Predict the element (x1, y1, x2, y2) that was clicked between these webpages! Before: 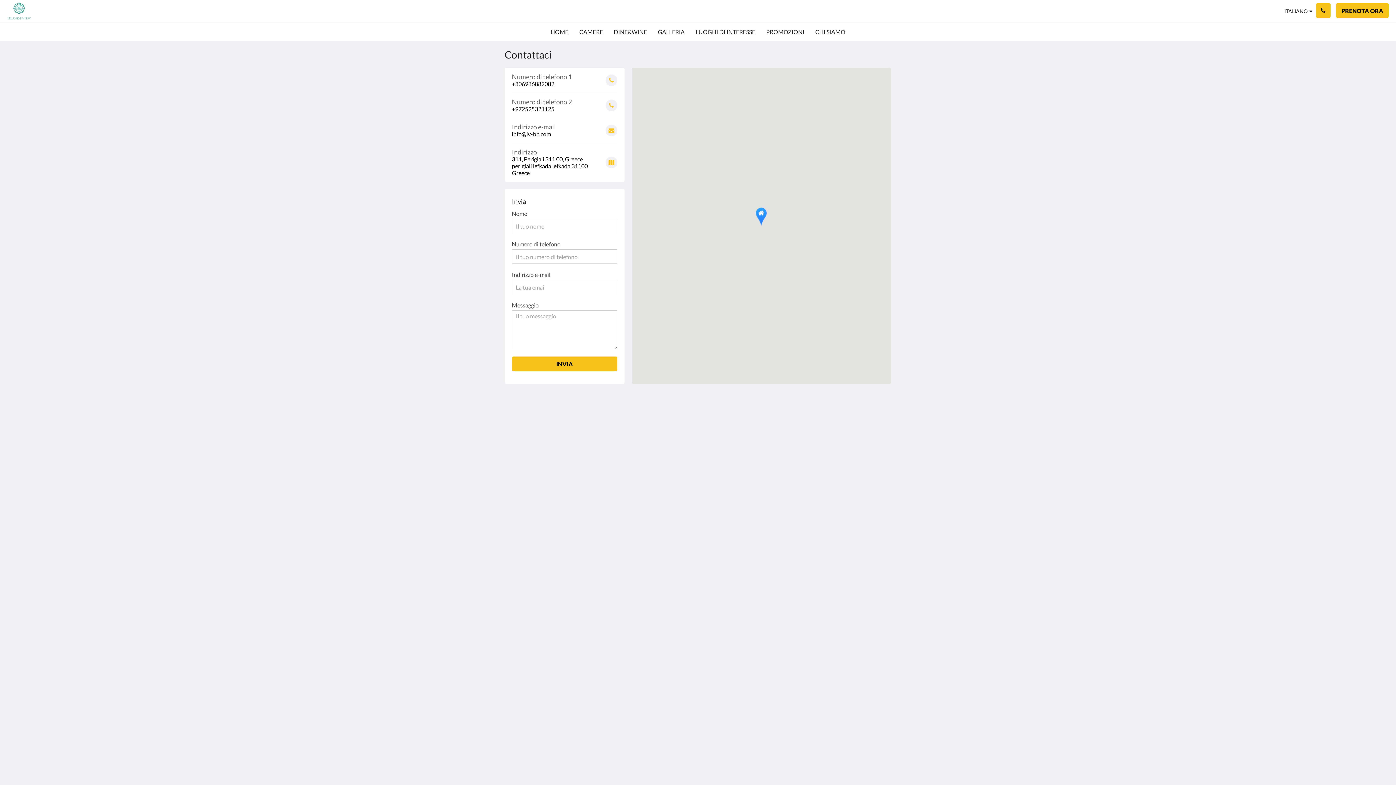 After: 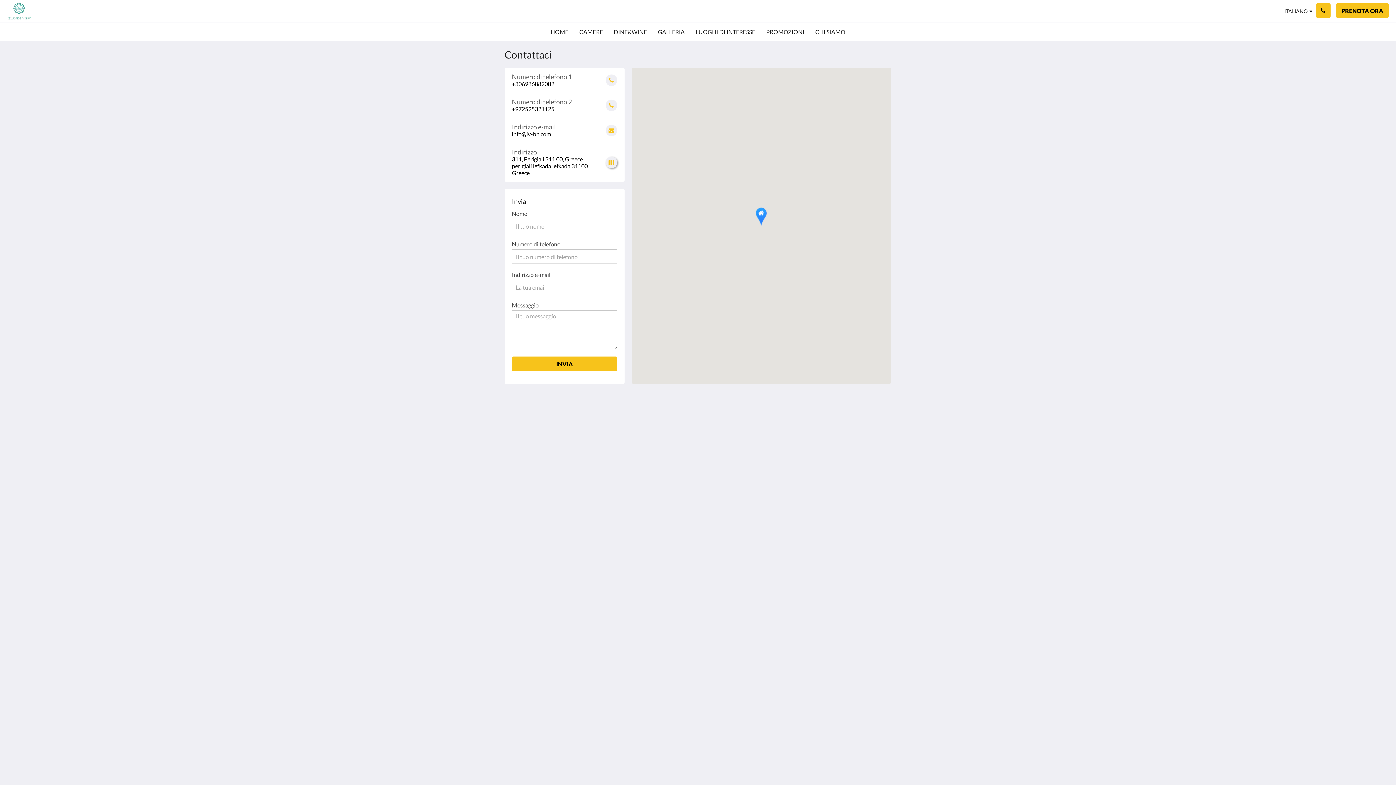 Action: bbox: (512, 143, 617, 176) label: Google Maps - Si apre in una nuova finestra